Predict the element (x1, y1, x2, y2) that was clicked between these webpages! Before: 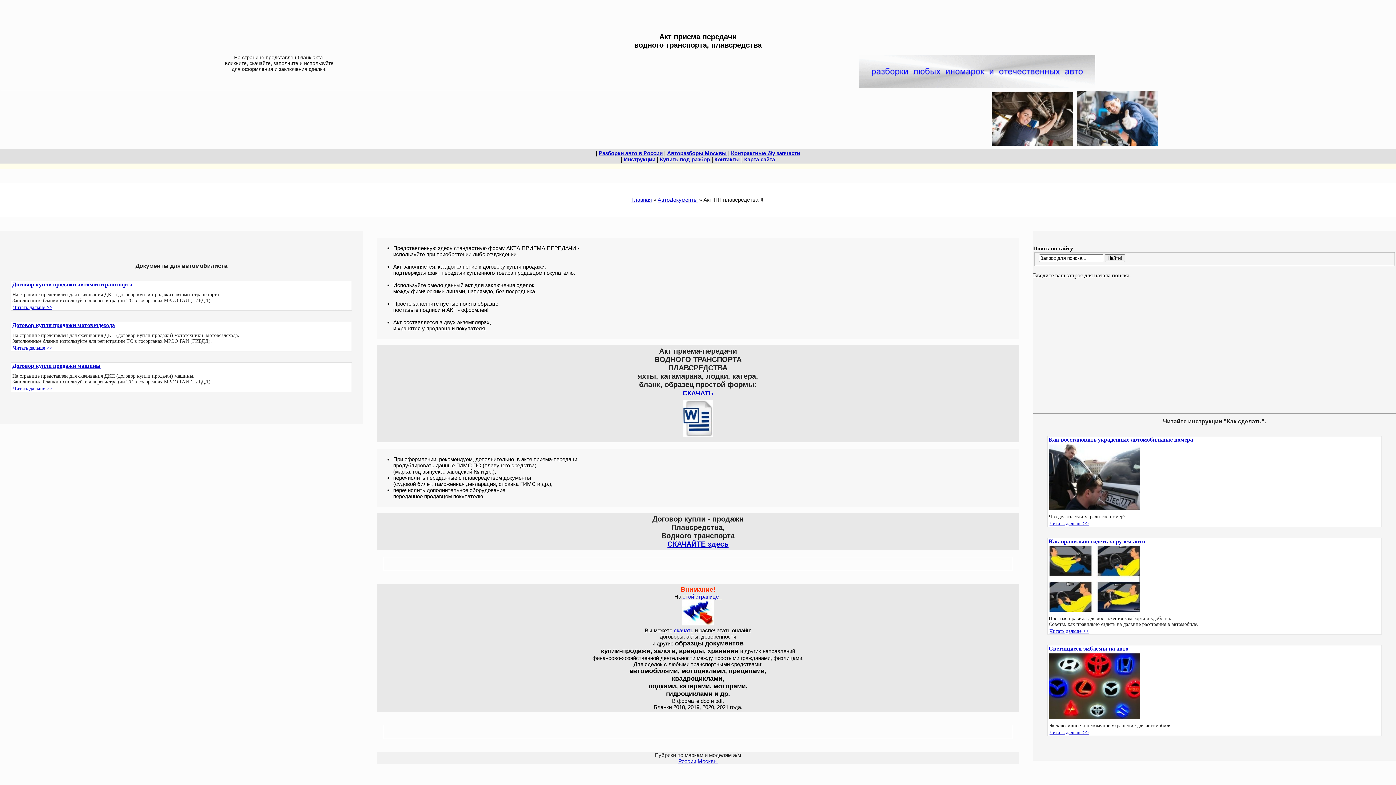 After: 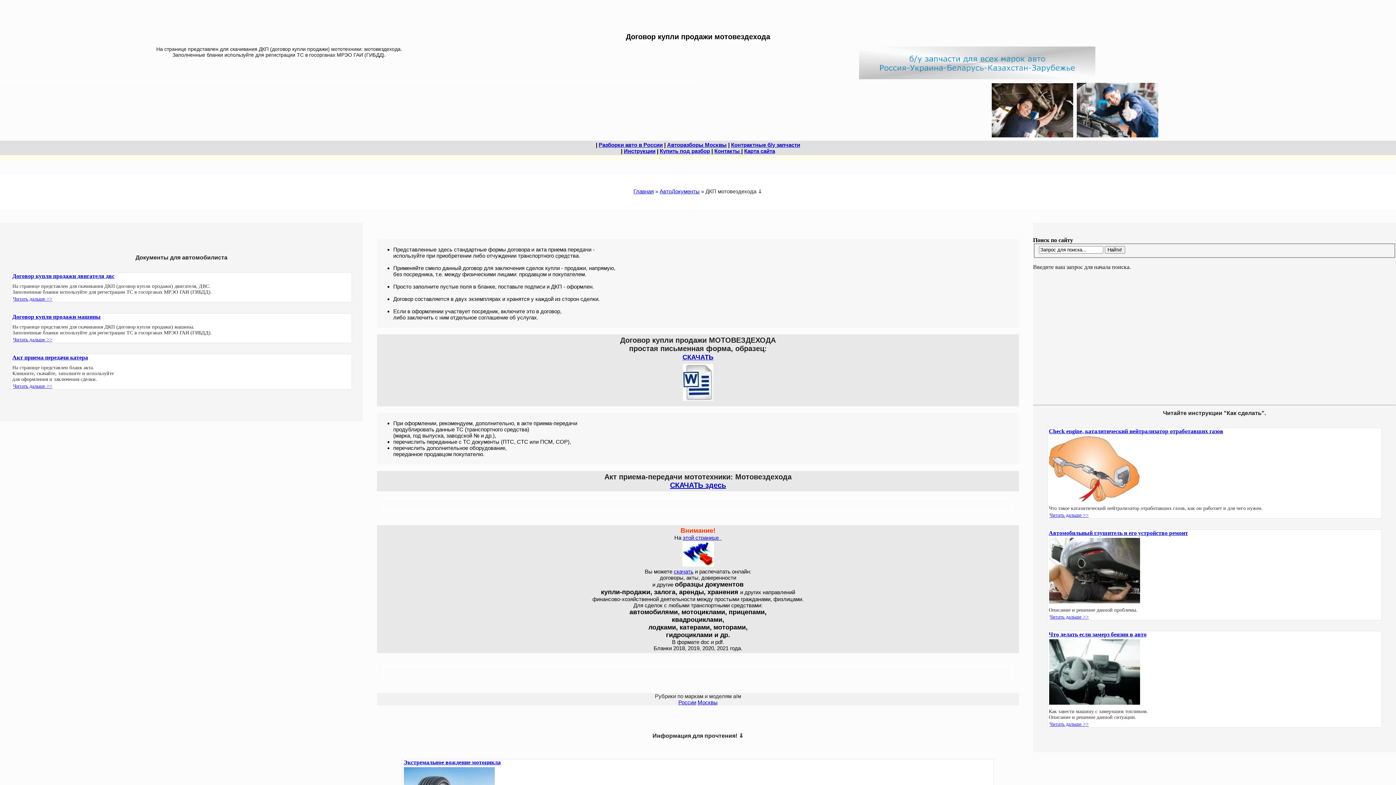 Action: label: Договор купли продажи мотовездехода bbox: (12, 322, 114, 328)